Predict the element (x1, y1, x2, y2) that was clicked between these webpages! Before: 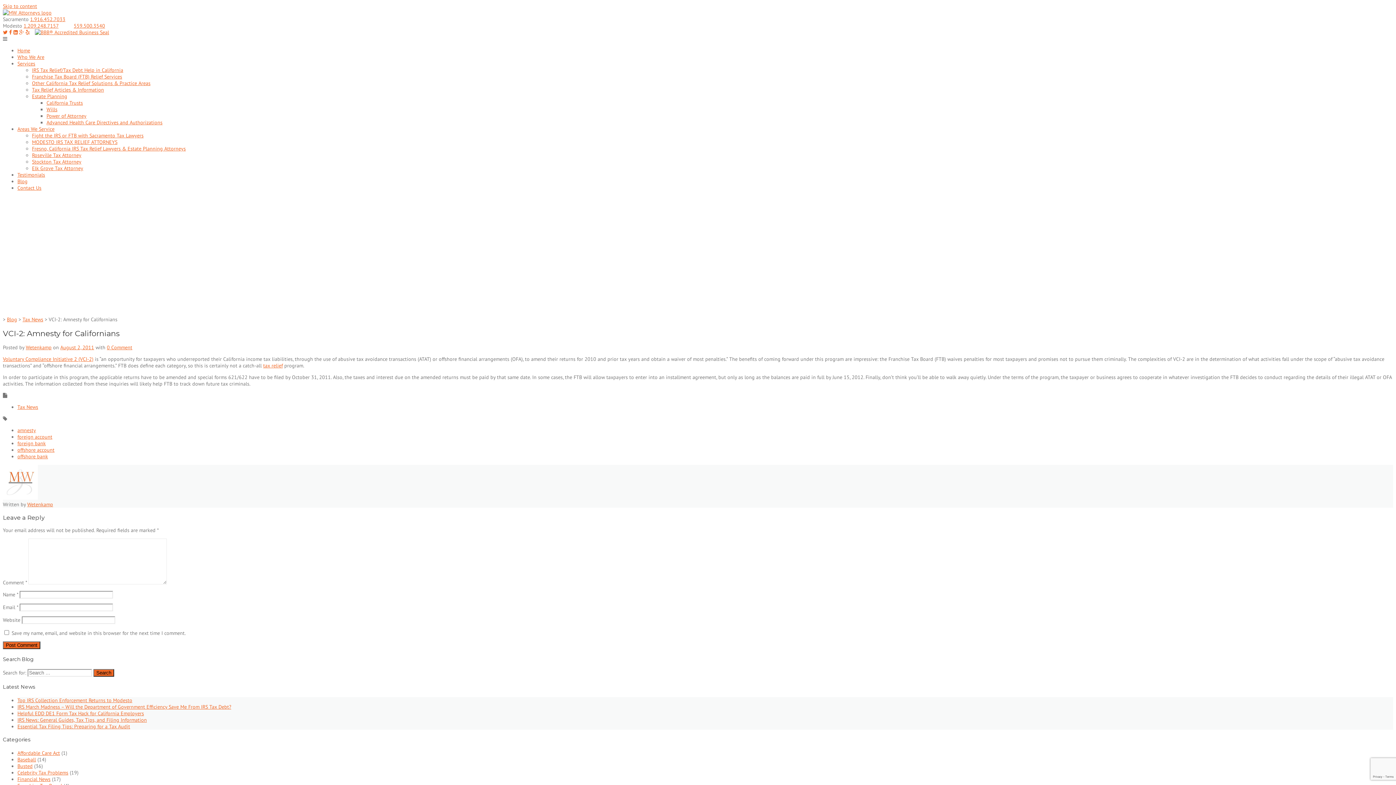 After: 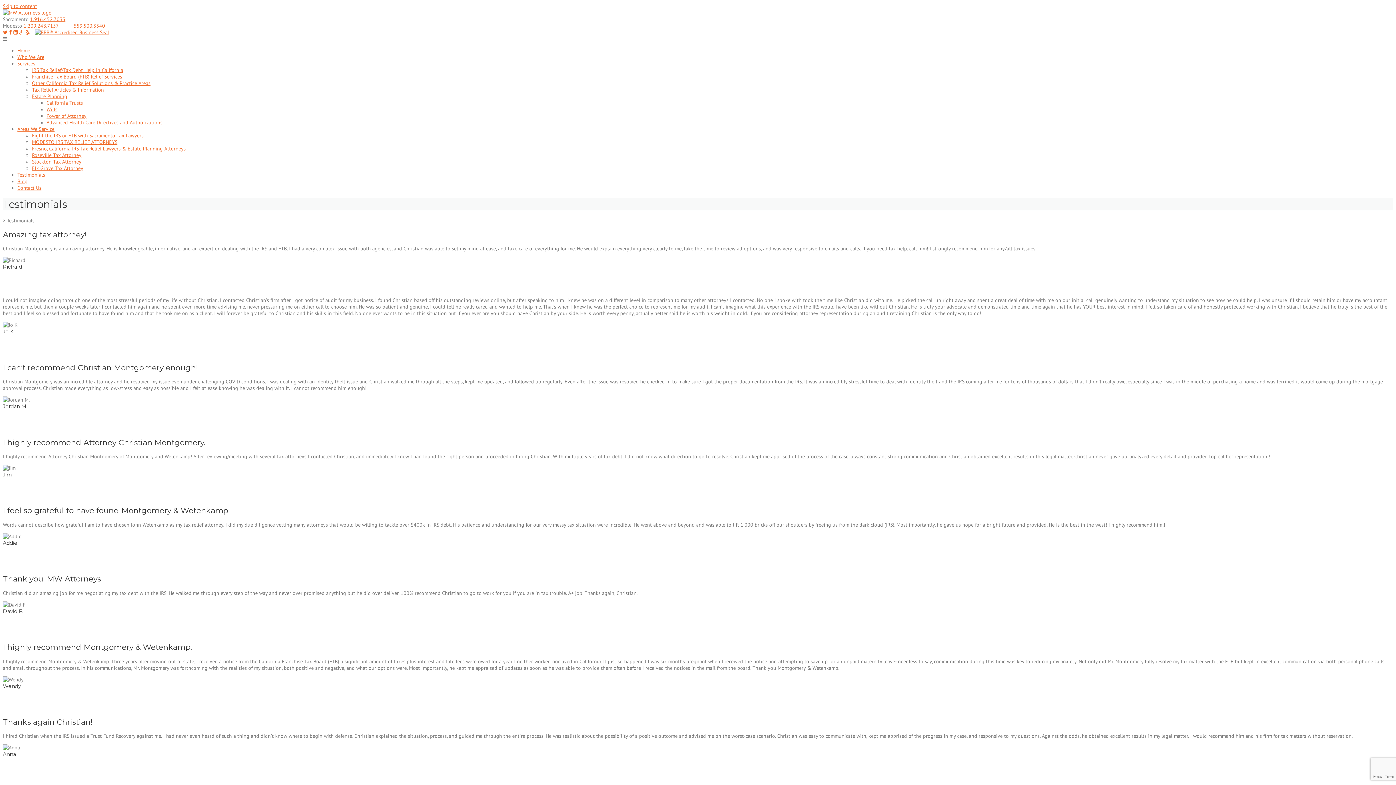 Action: bbox: (17, 171, 45, 178) label: Testimonials